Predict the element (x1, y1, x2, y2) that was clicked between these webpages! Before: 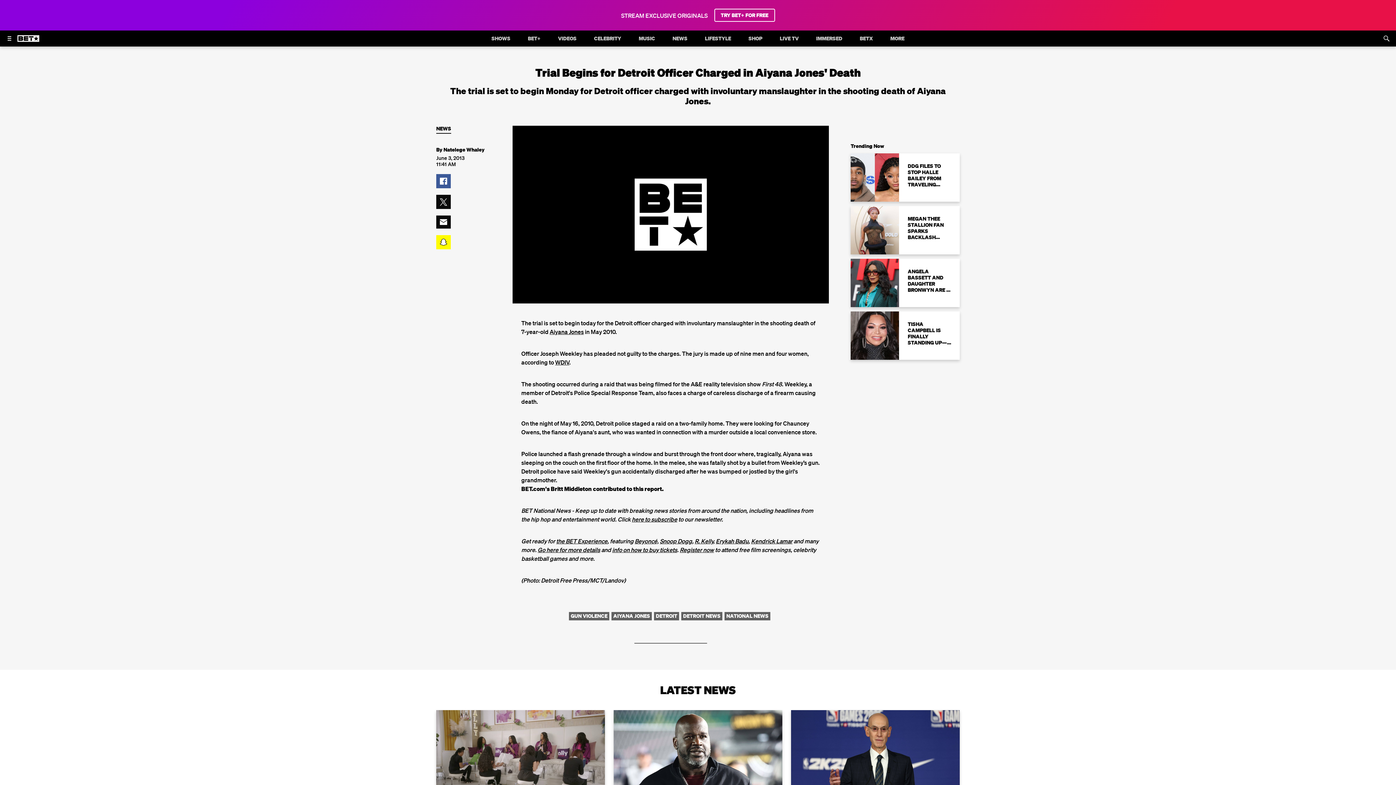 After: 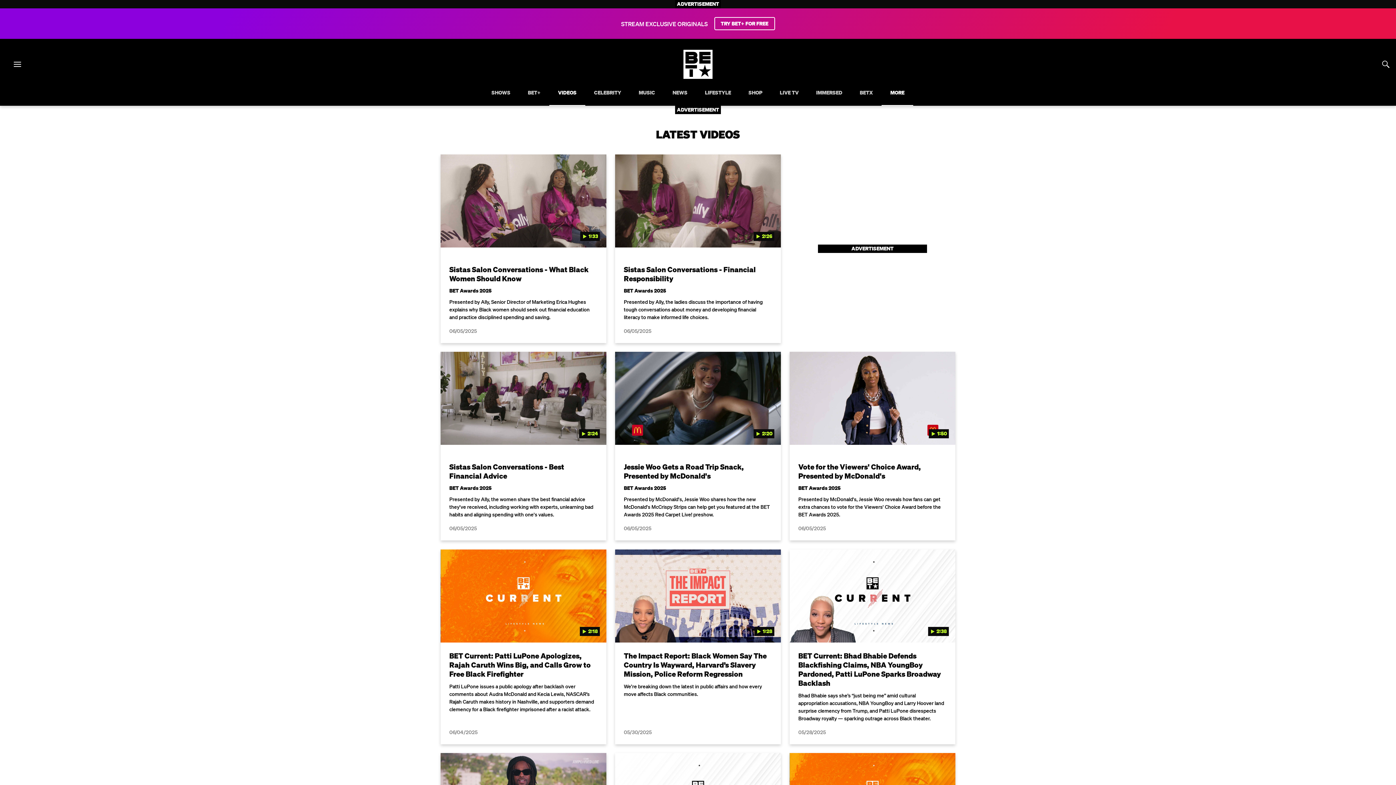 Action: bbox: (886, 30, 909, 46) label: MORE